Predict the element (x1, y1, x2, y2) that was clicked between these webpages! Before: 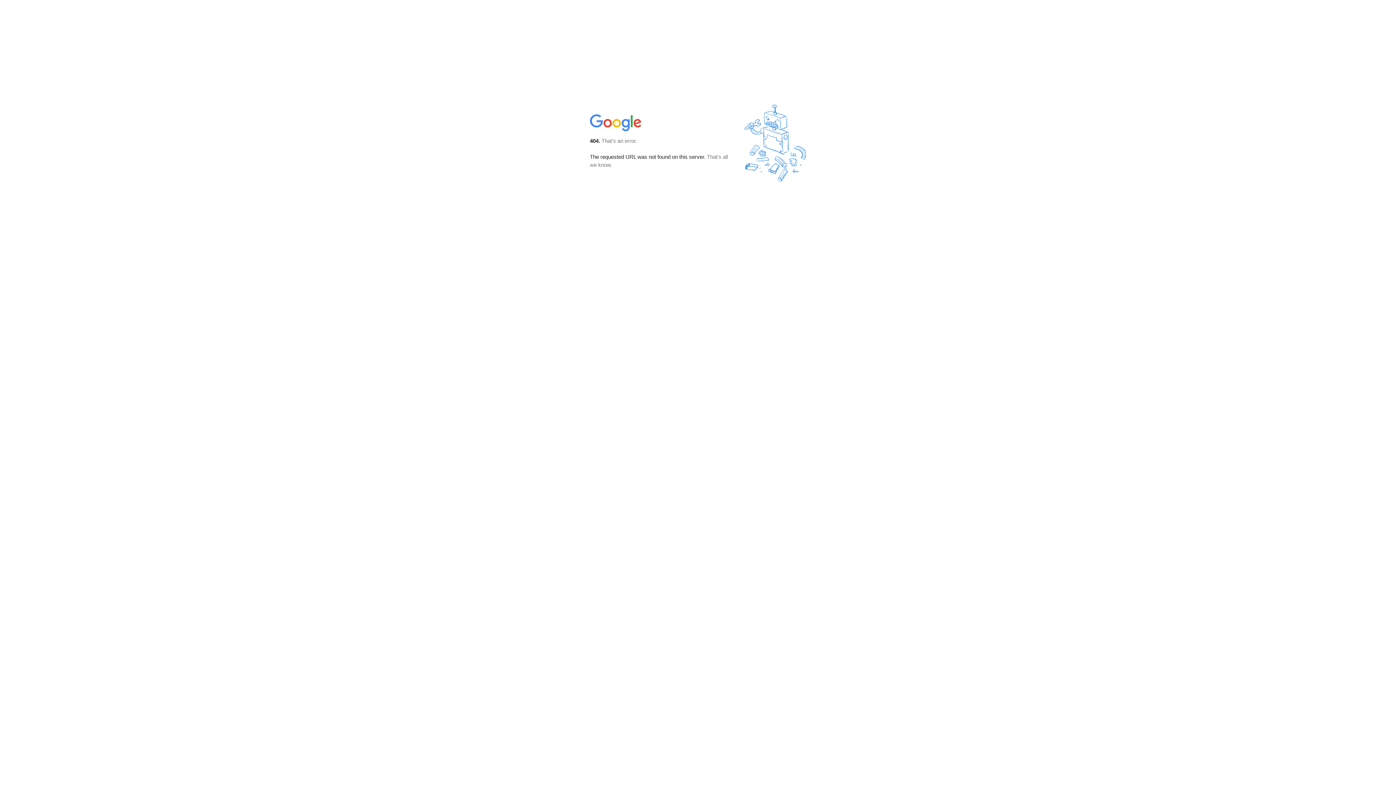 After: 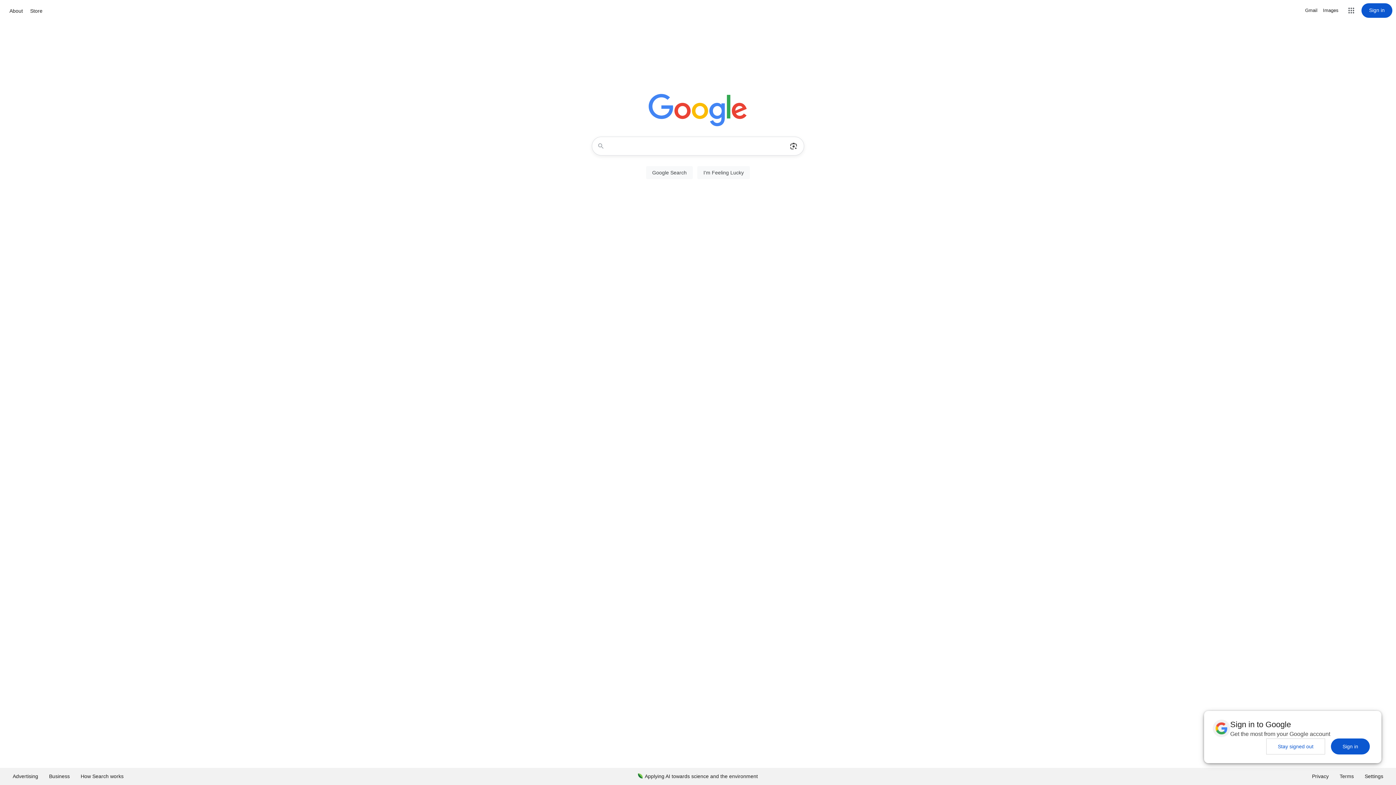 Action: bbox: (590, 127, 642, 134)